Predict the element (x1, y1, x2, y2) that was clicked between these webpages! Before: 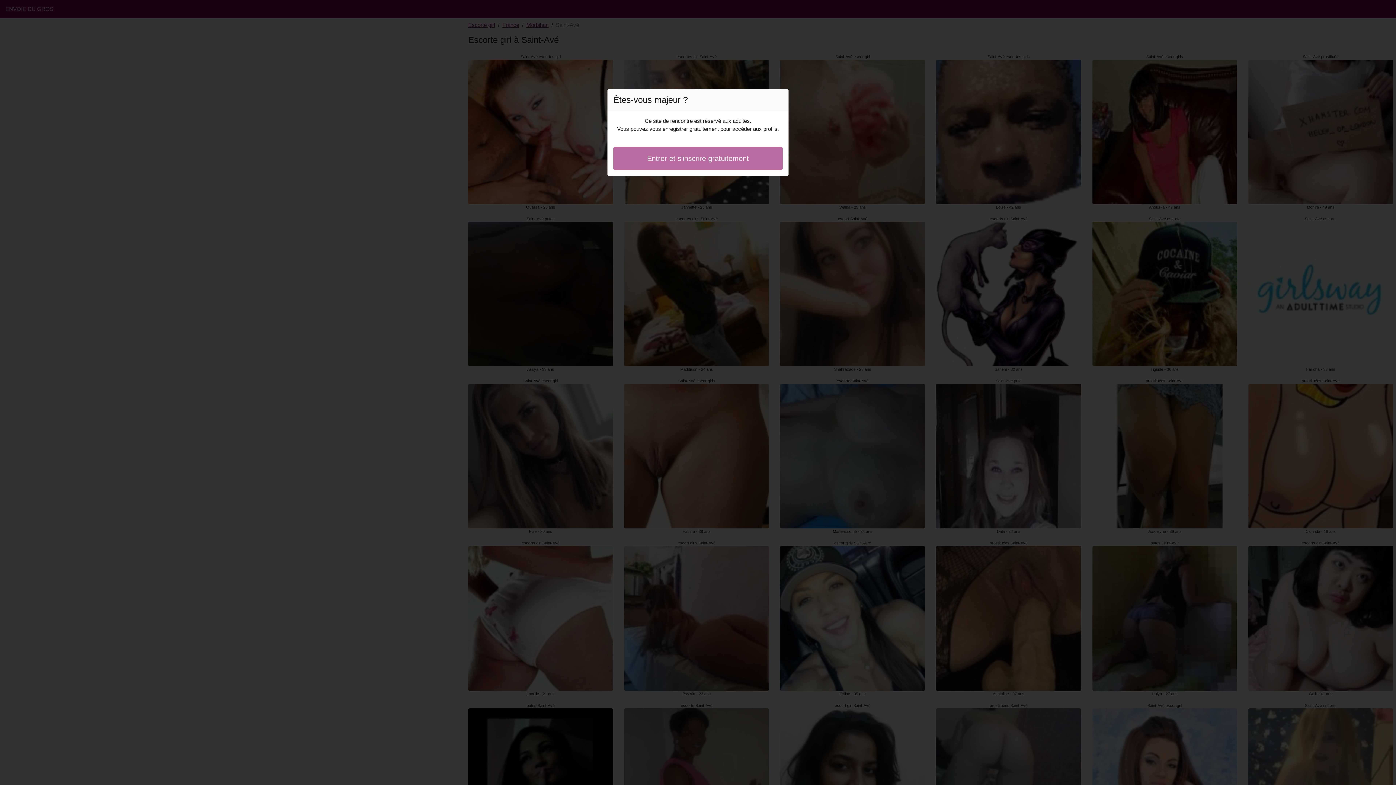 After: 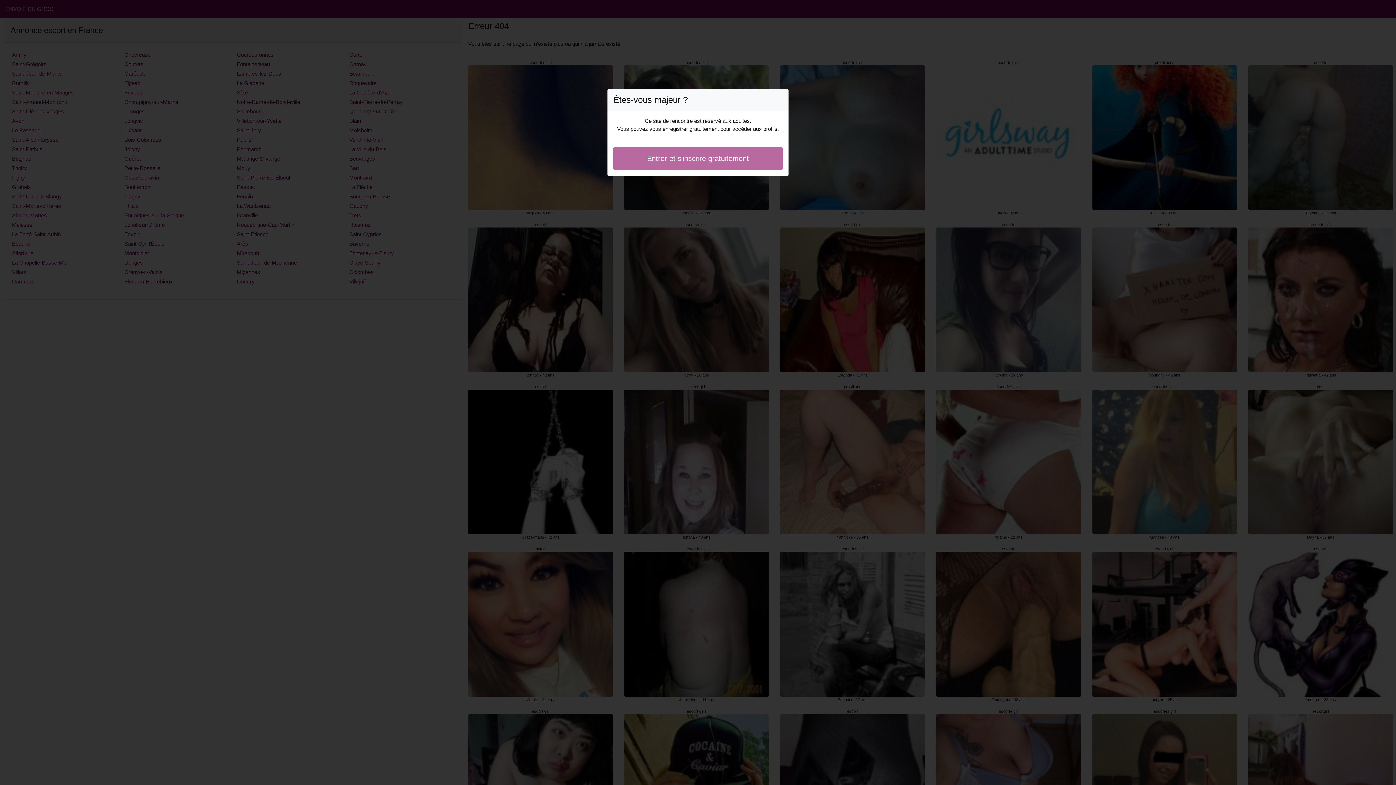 Action: bbox: (613, 146, 782, 170) label: Entrer et s'inscrire gratuitement